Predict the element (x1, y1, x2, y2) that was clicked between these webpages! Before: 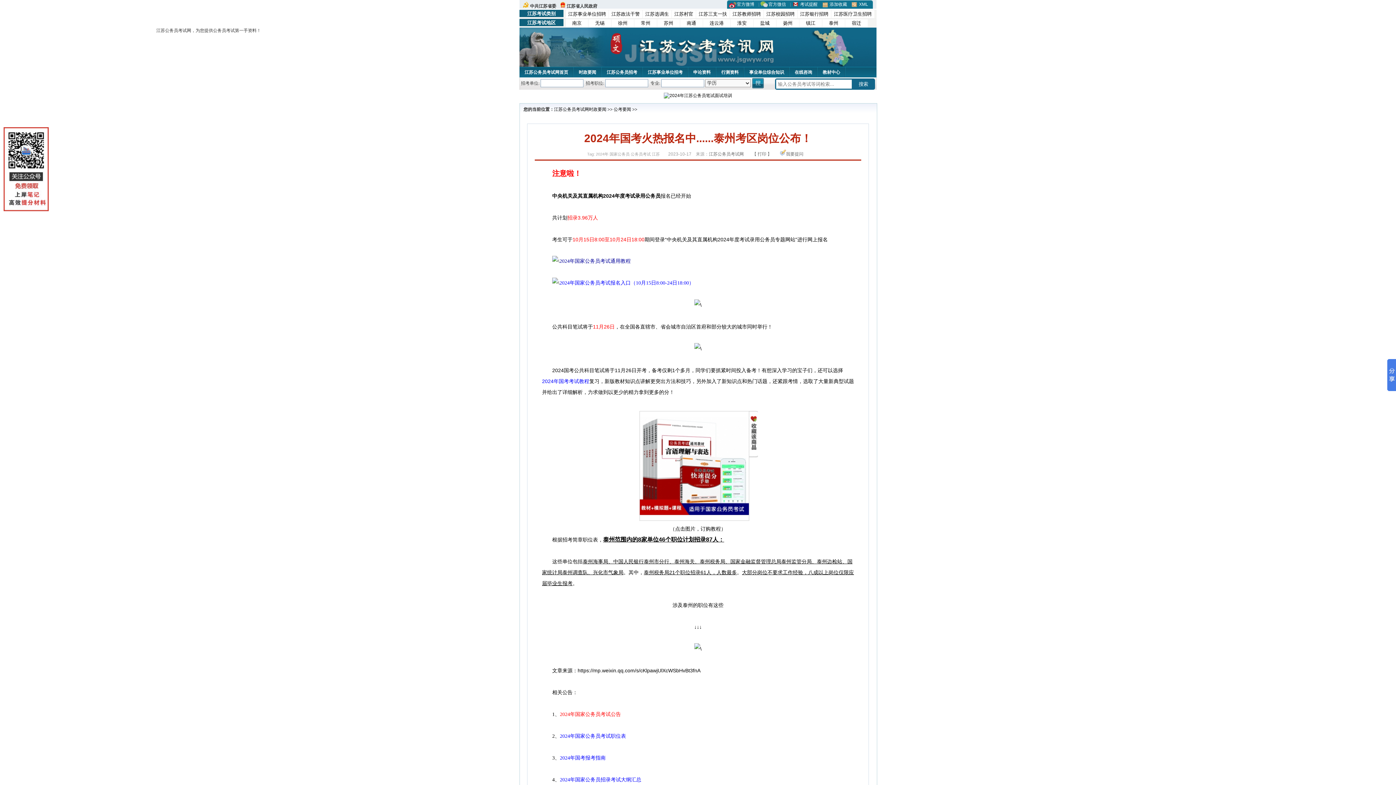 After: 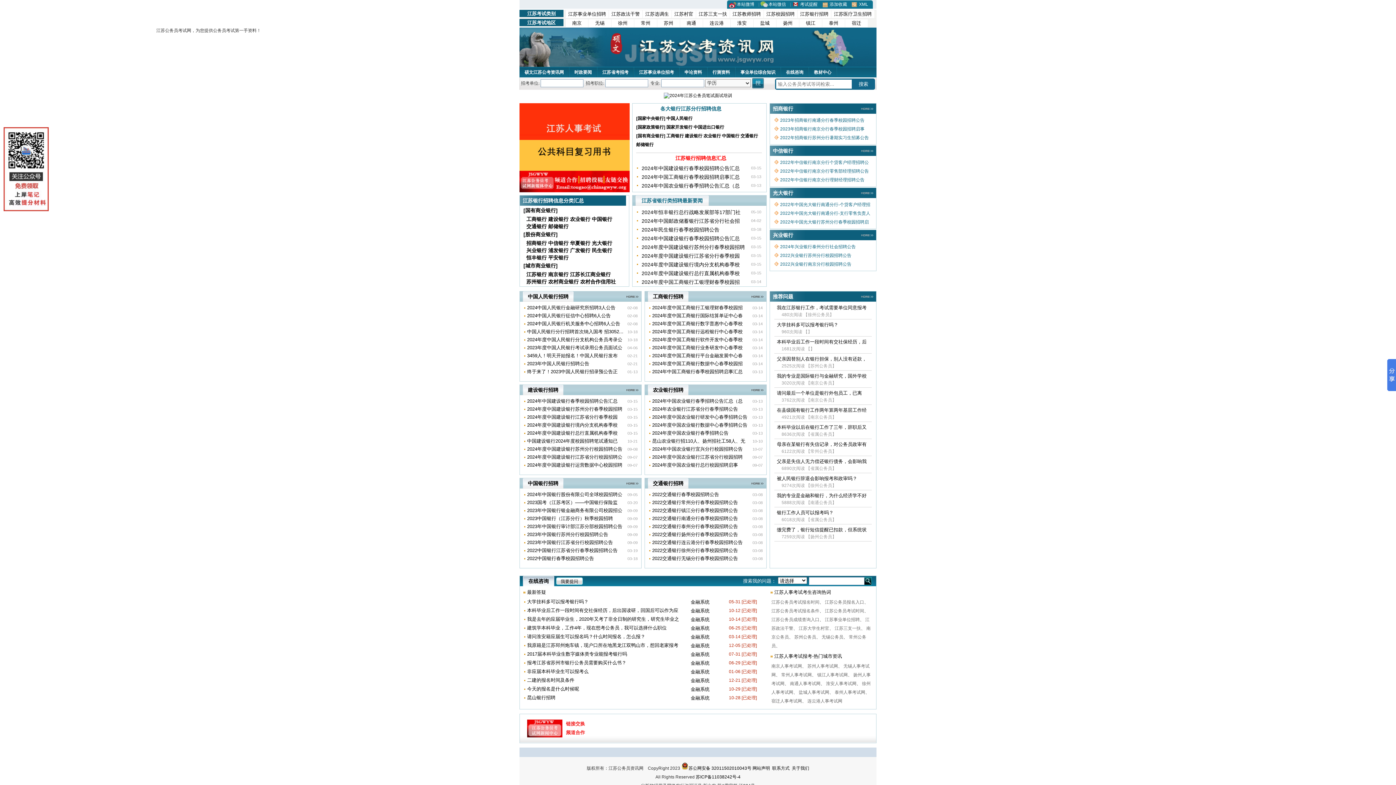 Action: bbox: (800, 11, 828, 16) label: 江苏银行招聘